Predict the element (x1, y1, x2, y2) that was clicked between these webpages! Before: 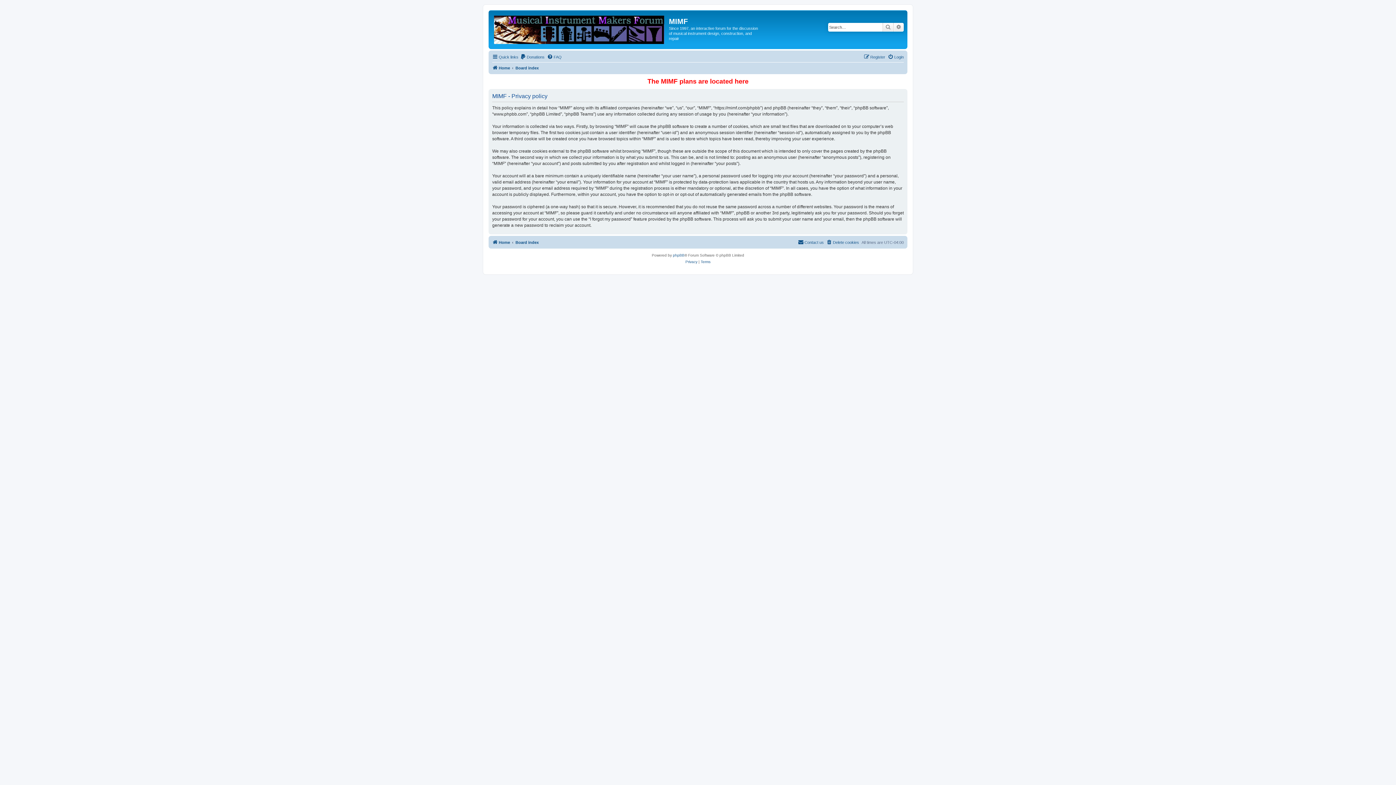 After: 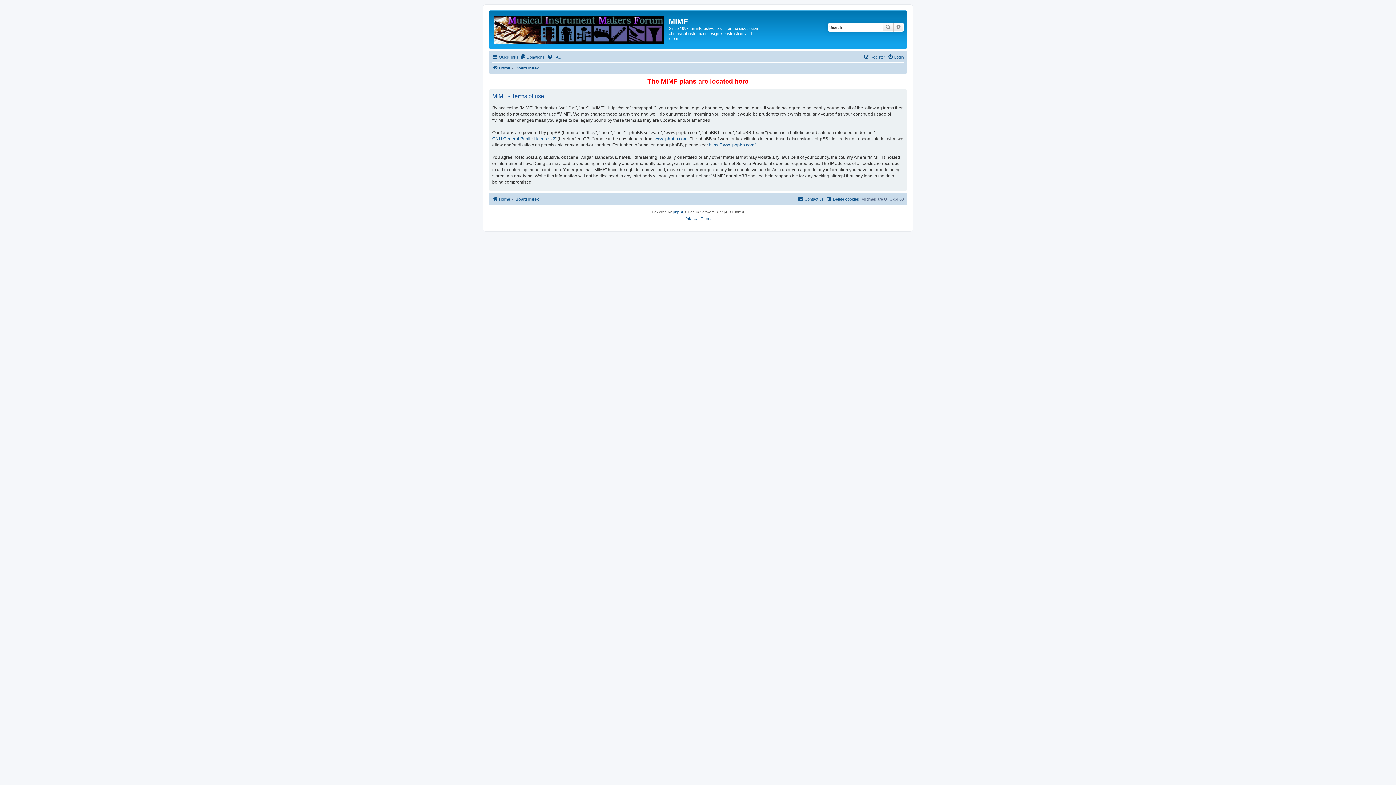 Action: label: Terms bbox: (700, 258, 710, 265)